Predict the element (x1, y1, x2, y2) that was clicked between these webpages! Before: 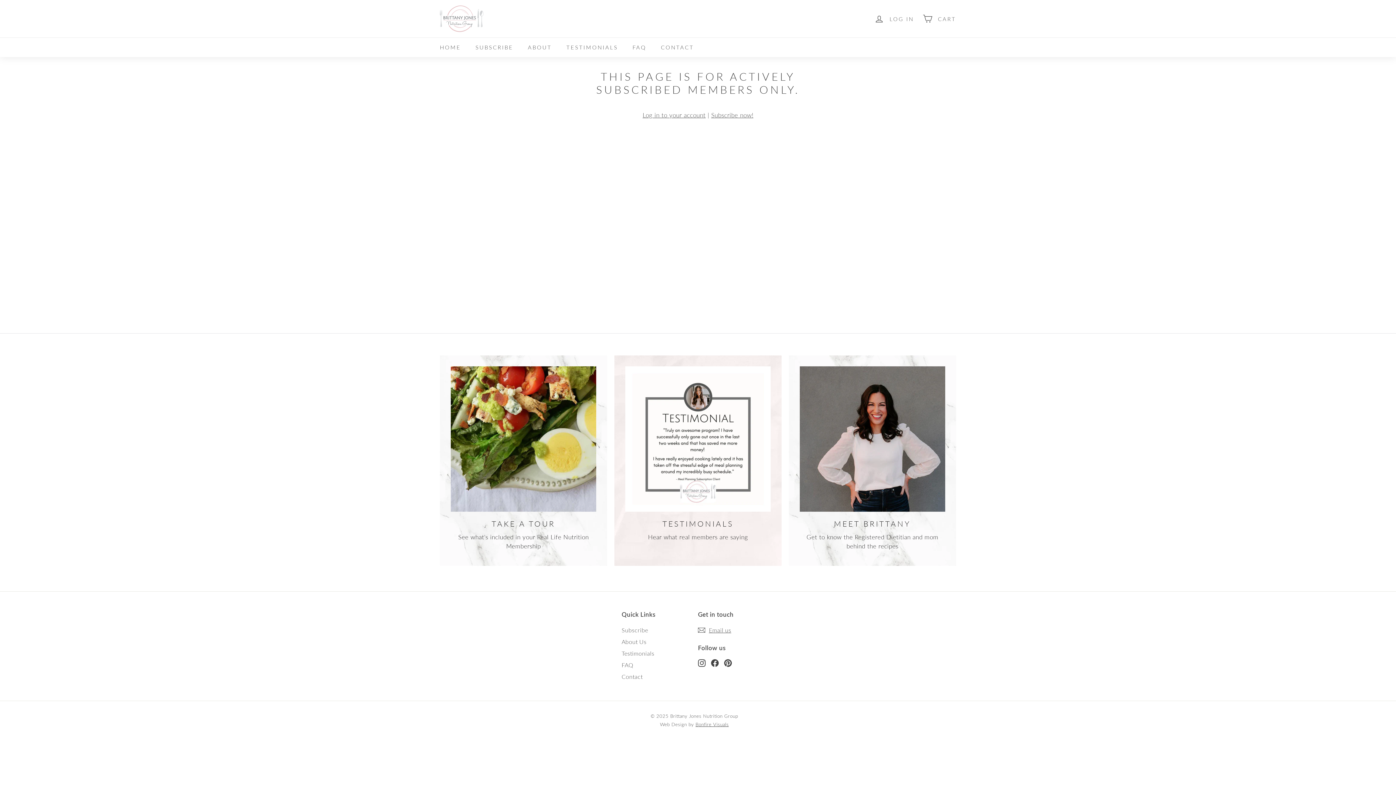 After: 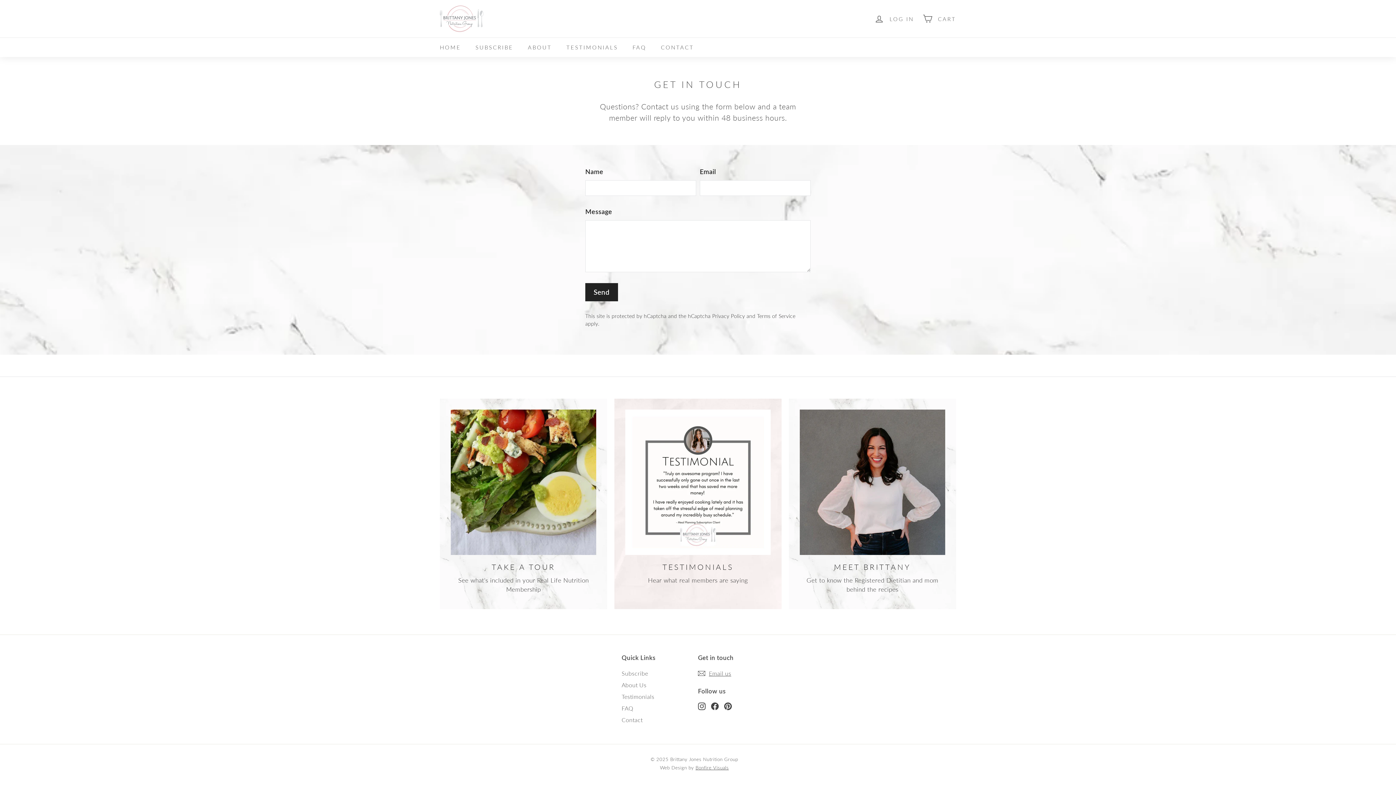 Action: label: Email us bbox: (698, 624, 731, 636)